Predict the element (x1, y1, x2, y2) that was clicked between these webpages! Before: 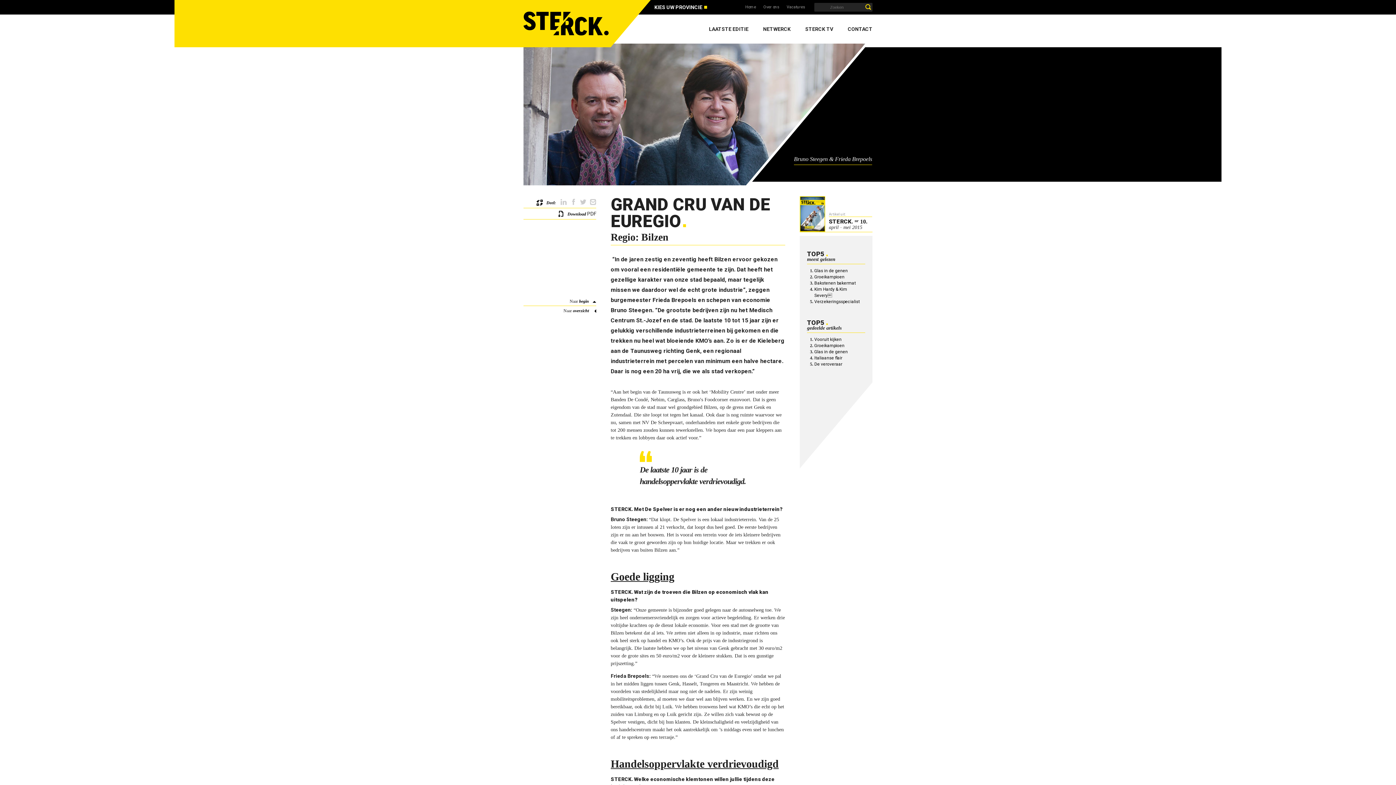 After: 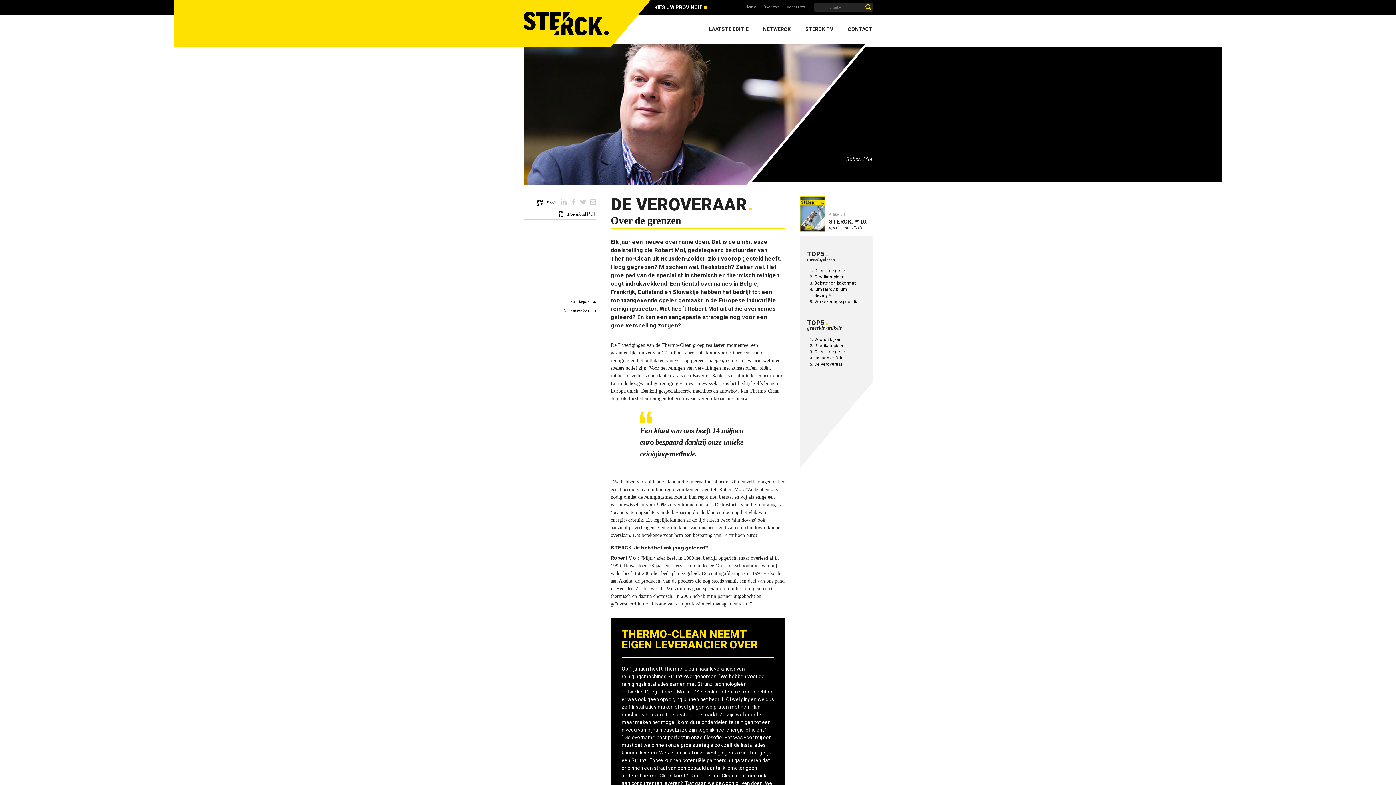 Action: bbox: (814, 361, 842, 366) label: De veroveraar